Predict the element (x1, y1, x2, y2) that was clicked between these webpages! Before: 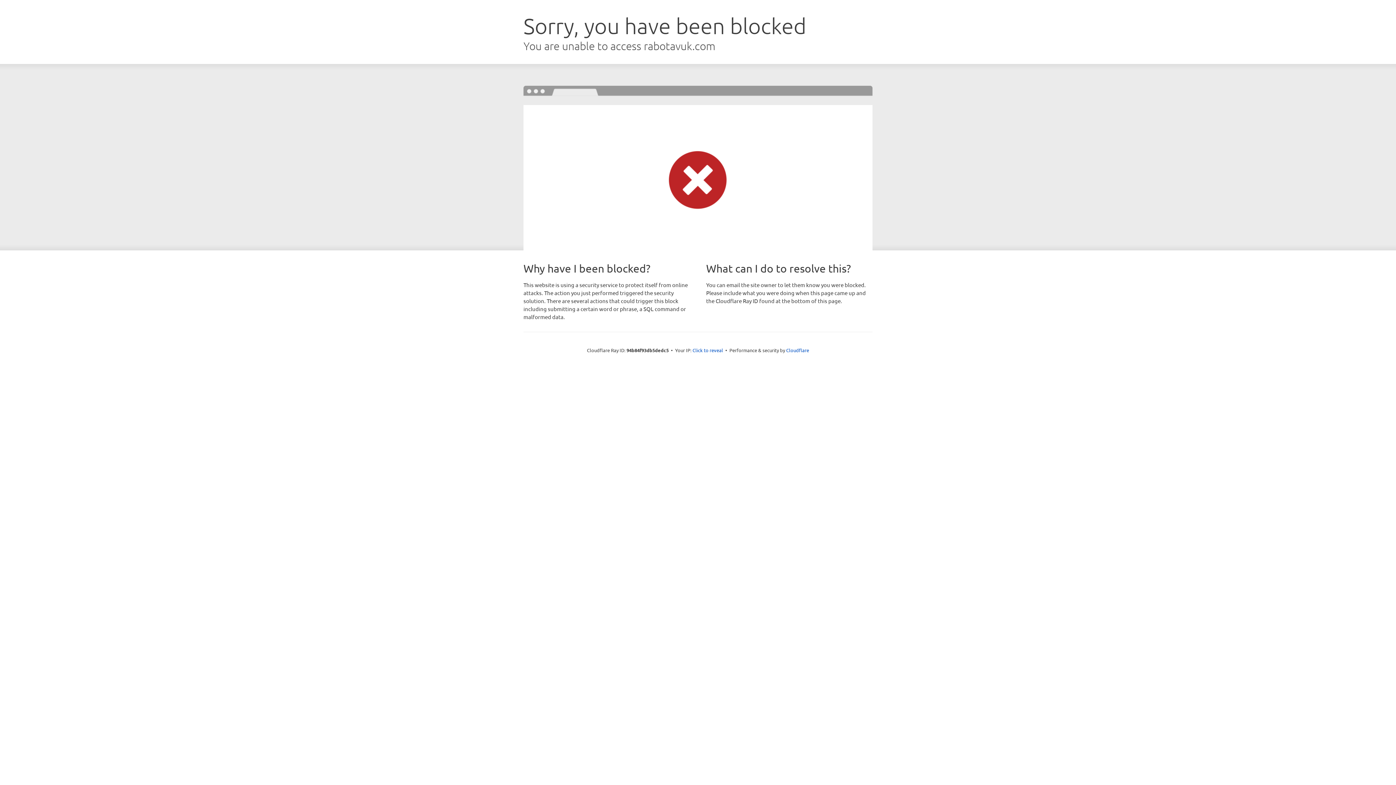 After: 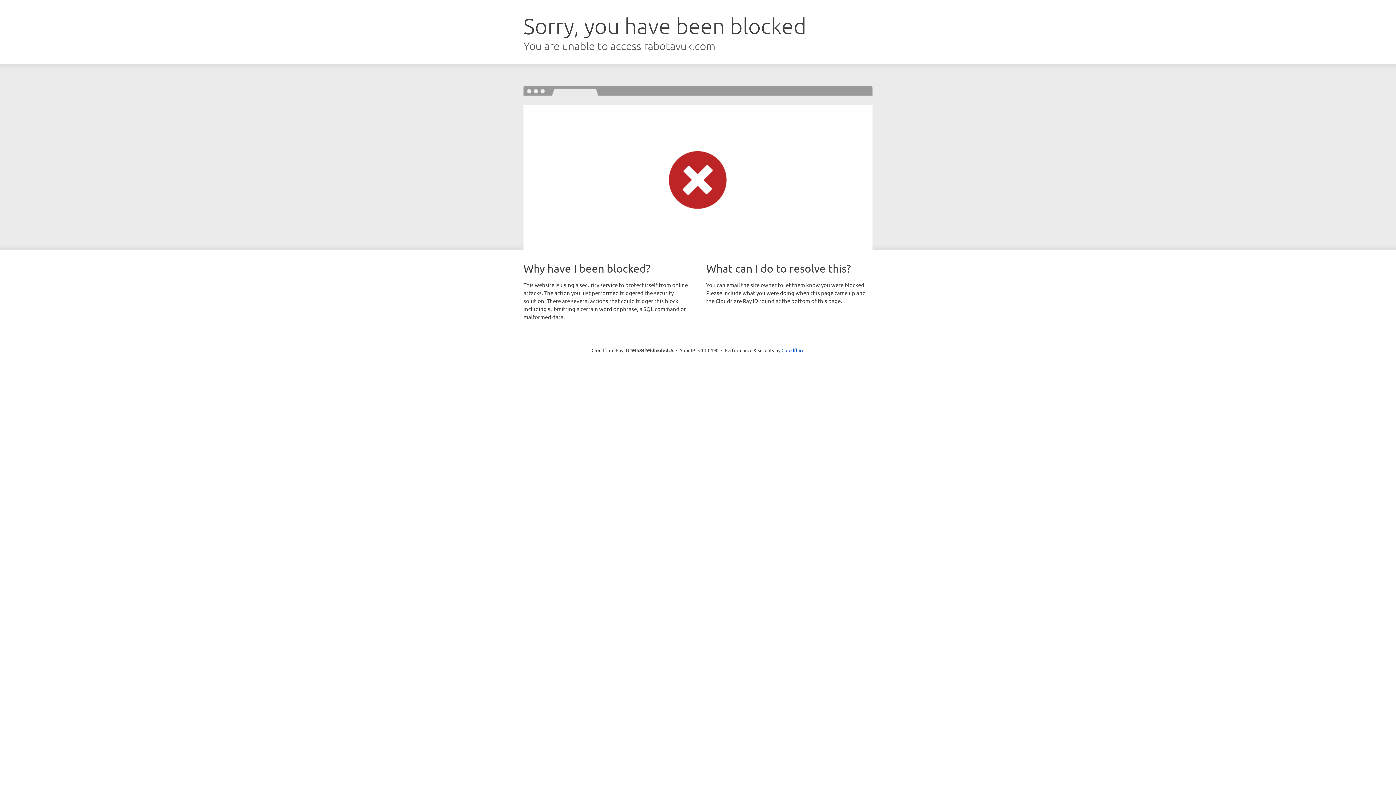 Action: label: Click to reveal bbox: (692, 346, 723, 353)